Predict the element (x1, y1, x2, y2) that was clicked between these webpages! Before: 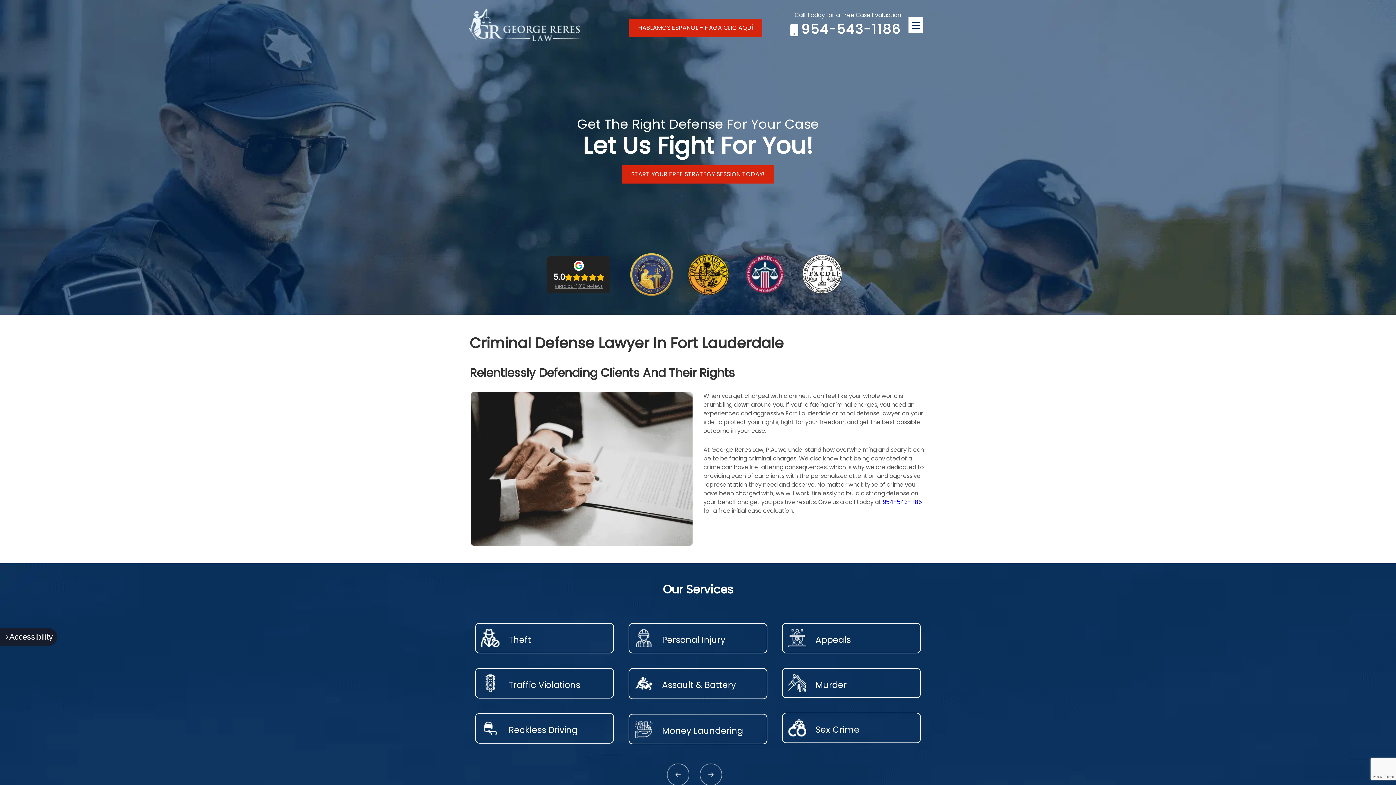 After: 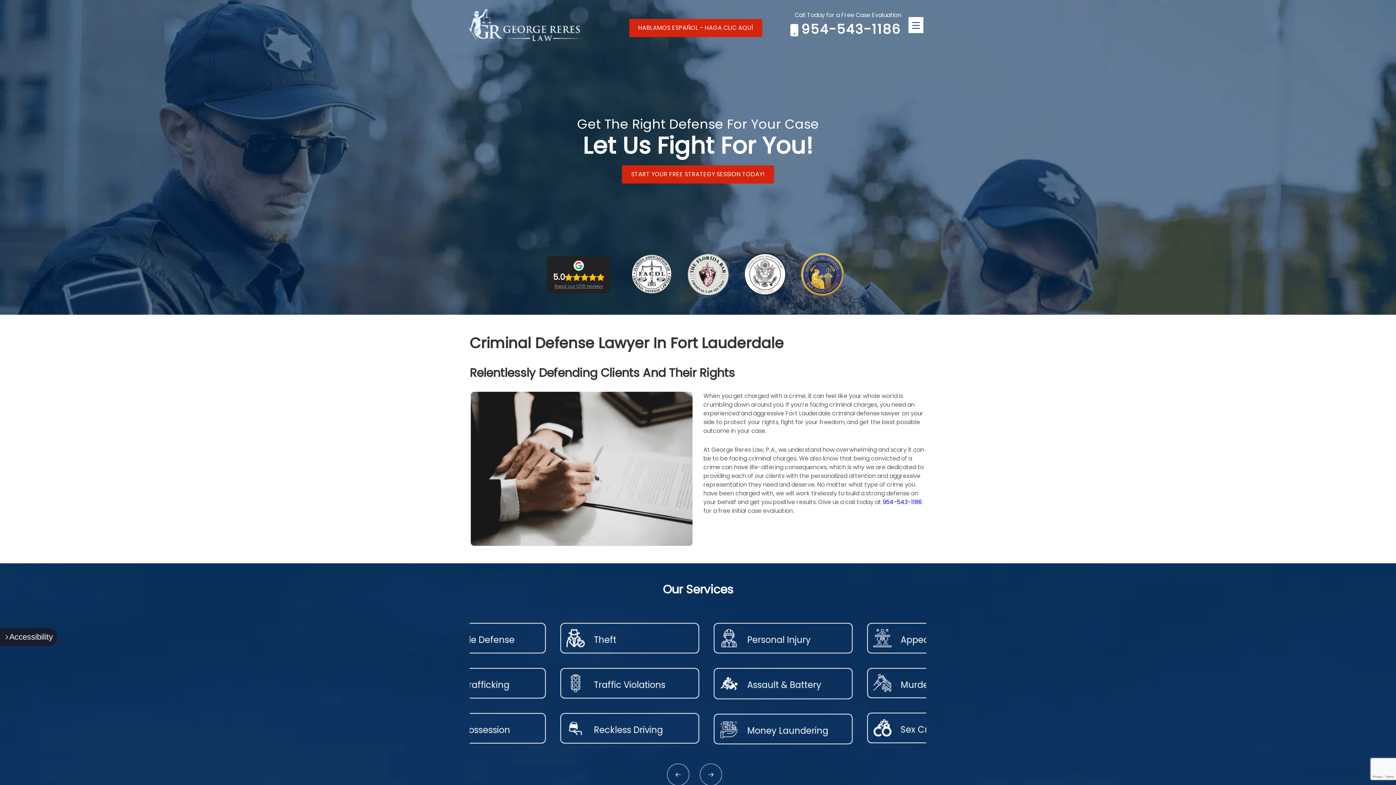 Action: bbox: (784, 19, 901, 39) label: 954-543-1186